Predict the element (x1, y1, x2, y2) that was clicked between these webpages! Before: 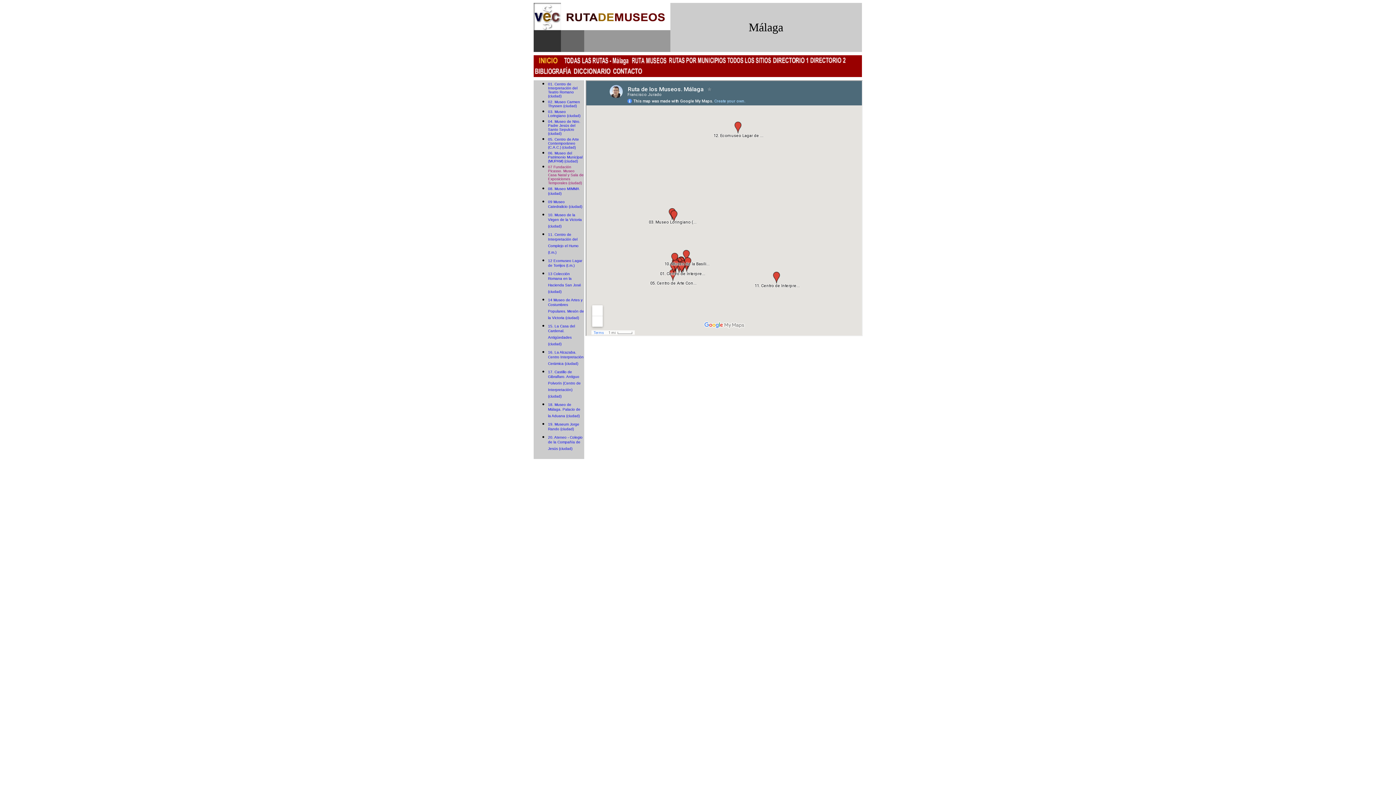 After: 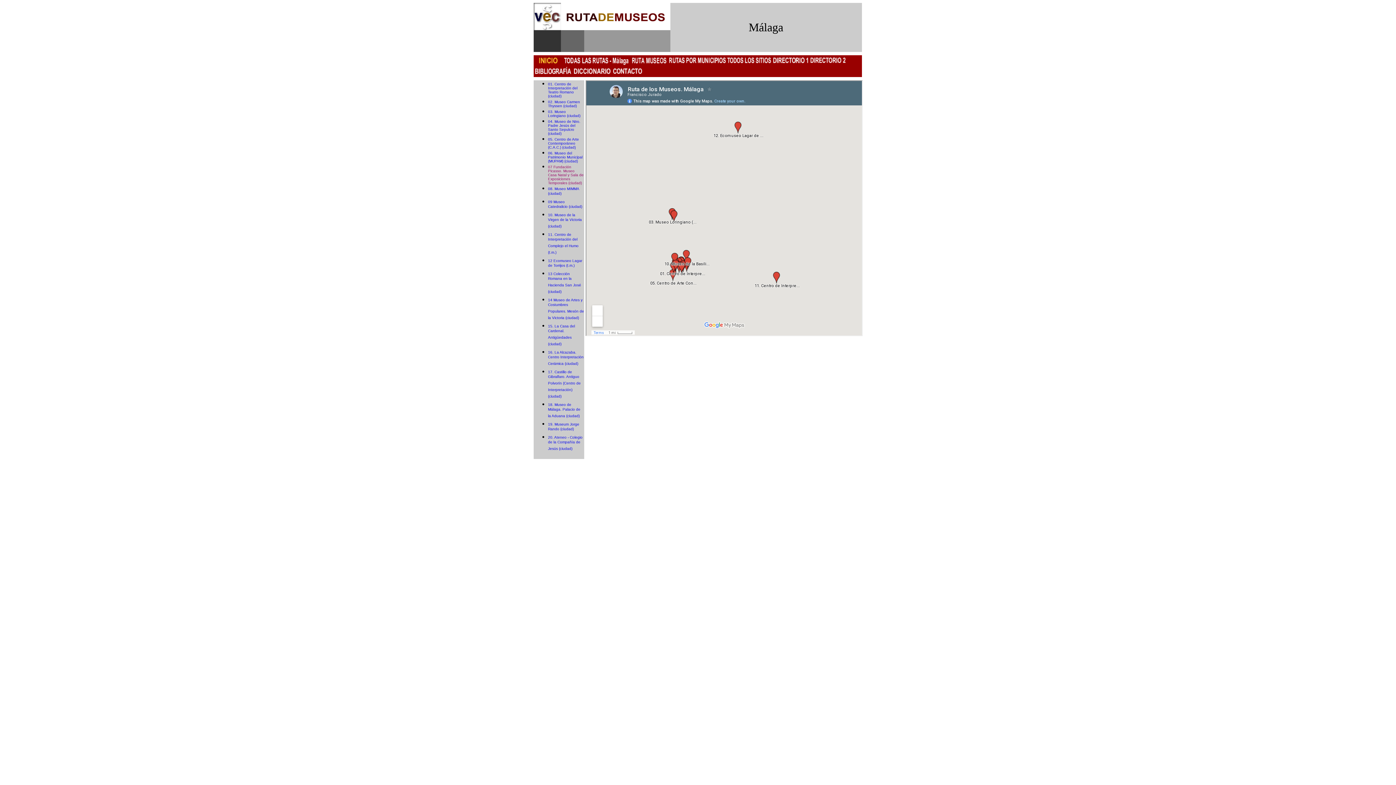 Action: bbox: (548, 151, 582, 163) label: 06. Museo del Patrimonio Municipal (MUPAM) (ciudad)